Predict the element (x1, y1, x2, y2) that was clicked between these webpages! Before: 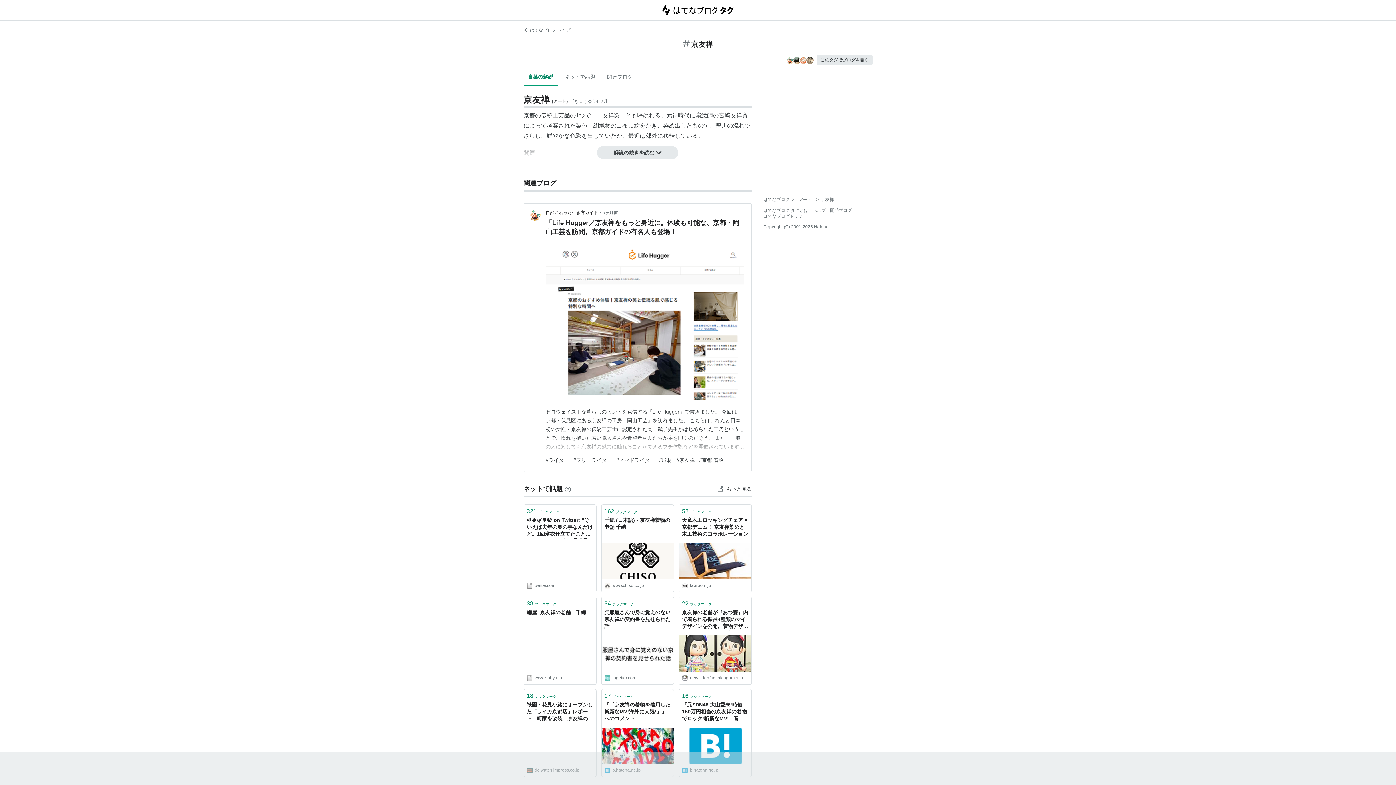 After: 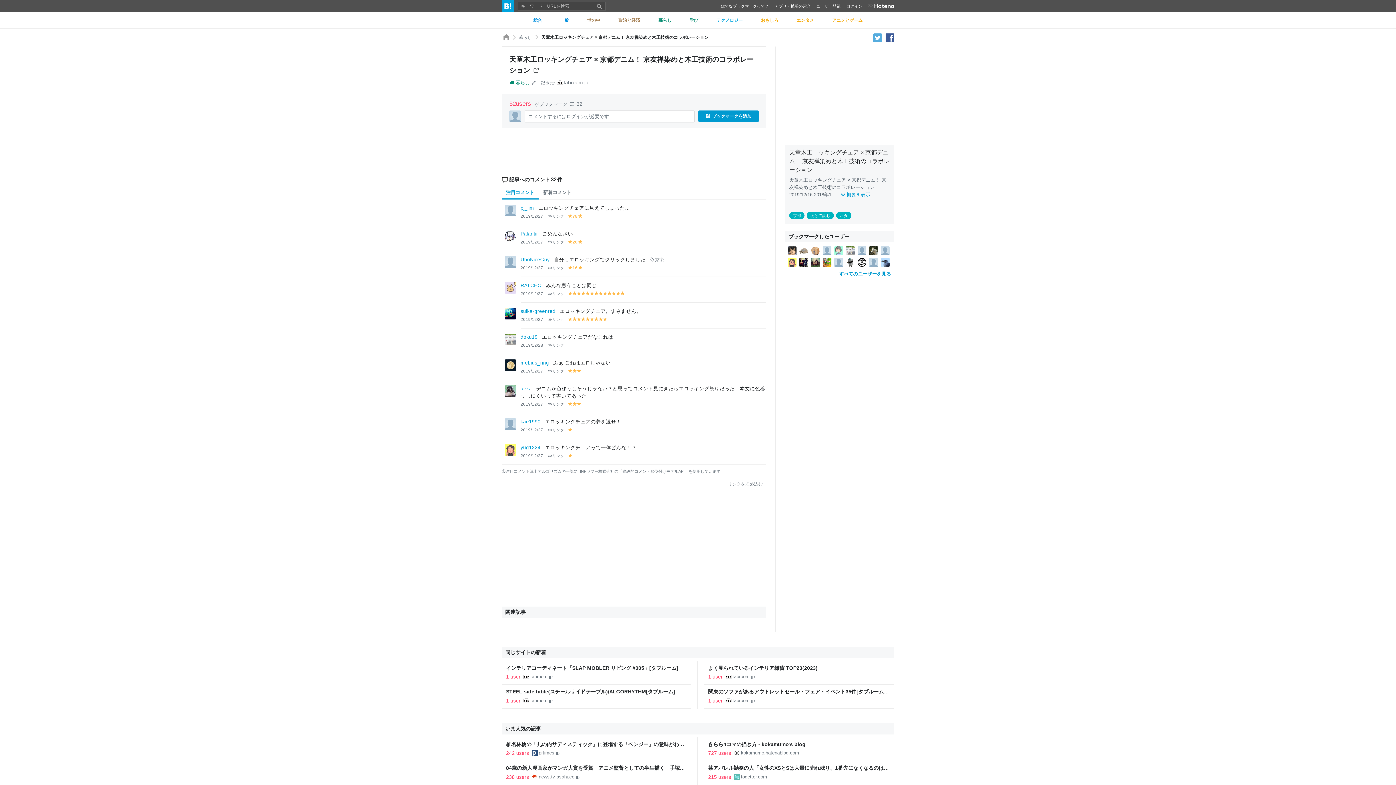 Action: bbox: (679, 505, 751, 517) label: 52ブックマーク